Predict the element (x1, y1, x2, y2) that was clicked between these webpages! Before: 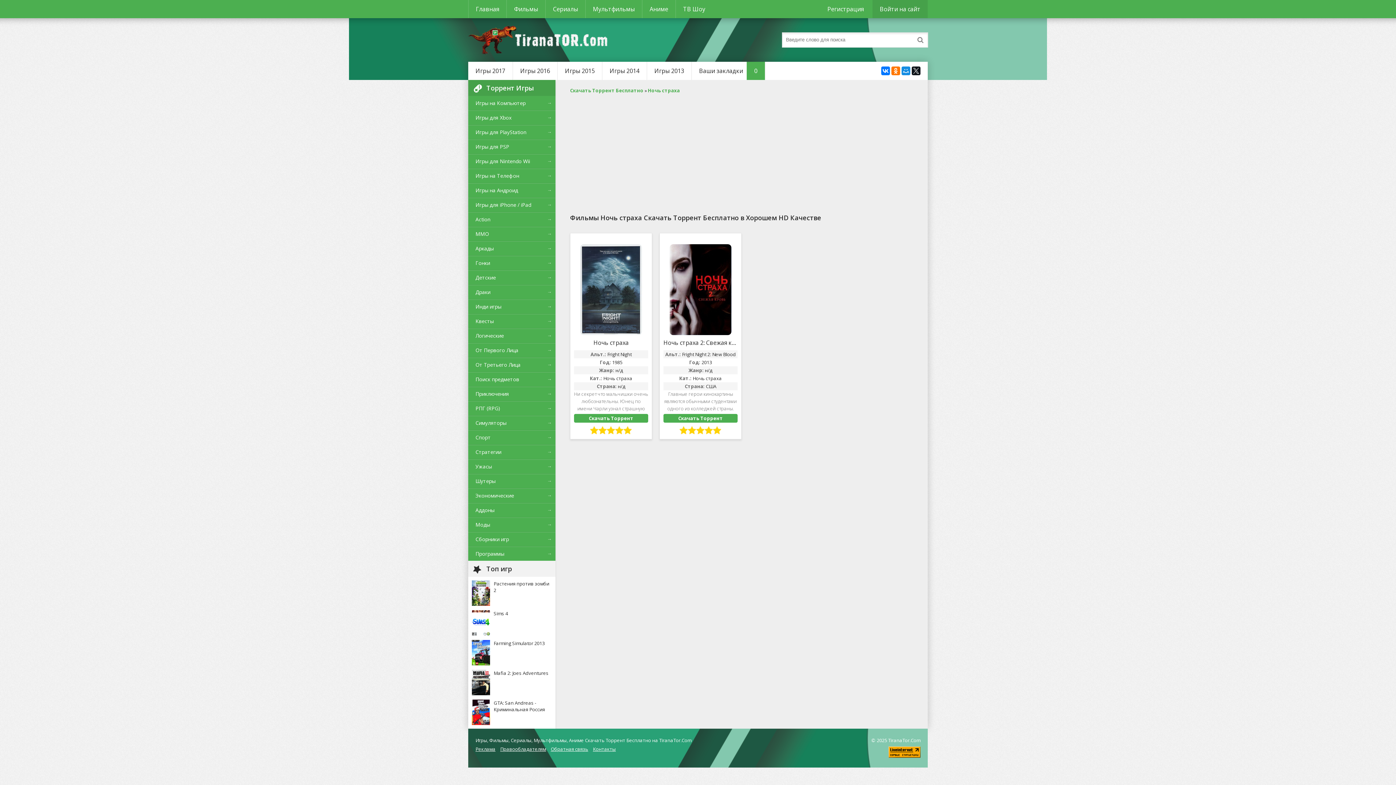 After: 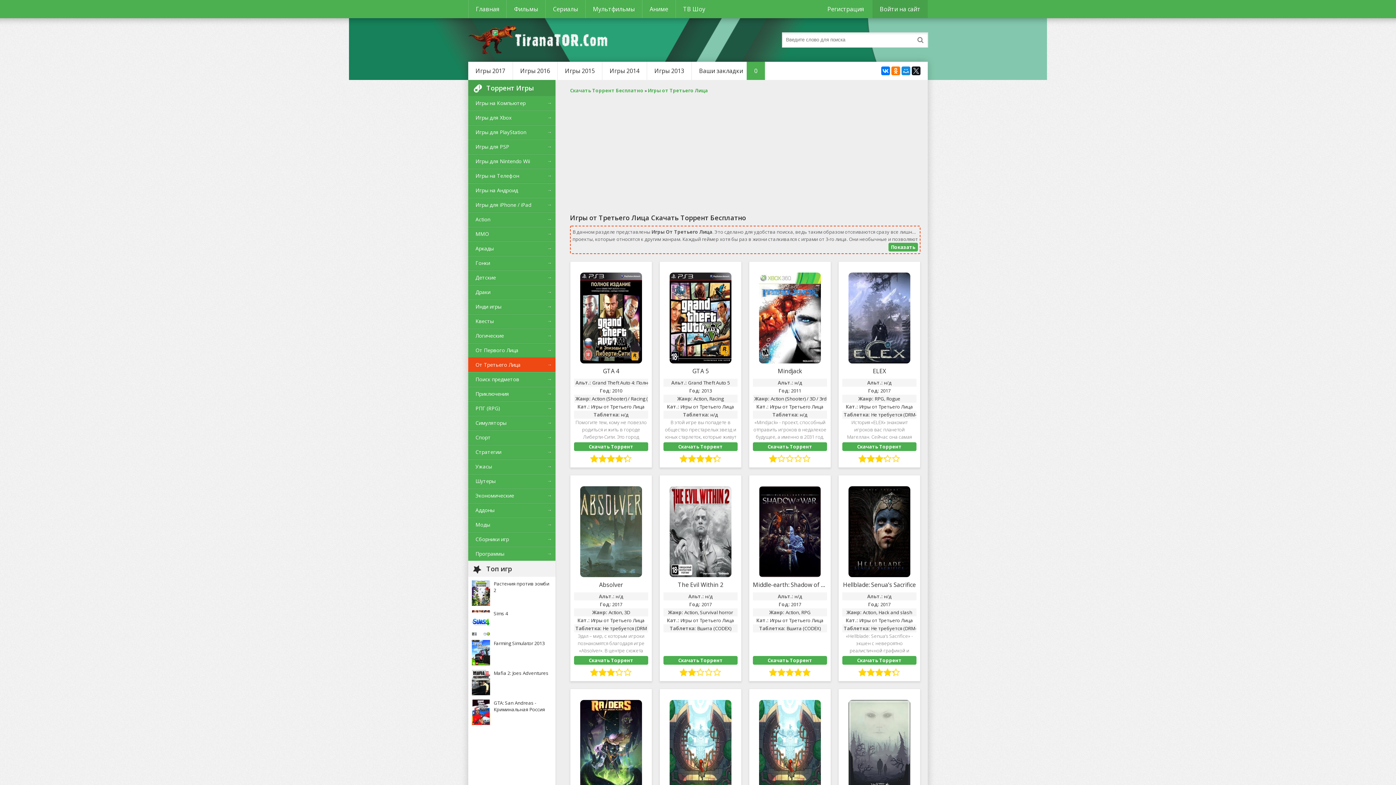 Action: label: От Третьего Лица bbox: (468, 357, 555, 372)